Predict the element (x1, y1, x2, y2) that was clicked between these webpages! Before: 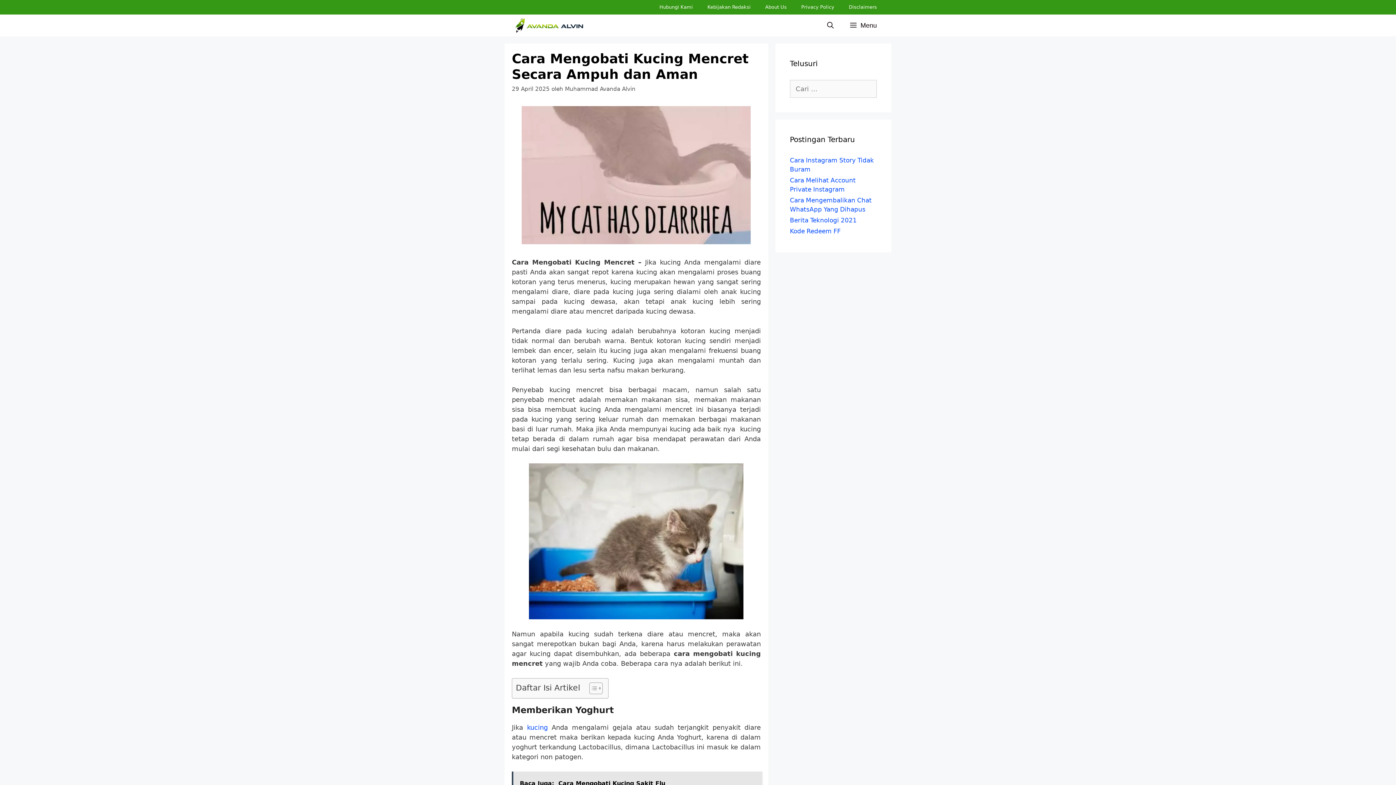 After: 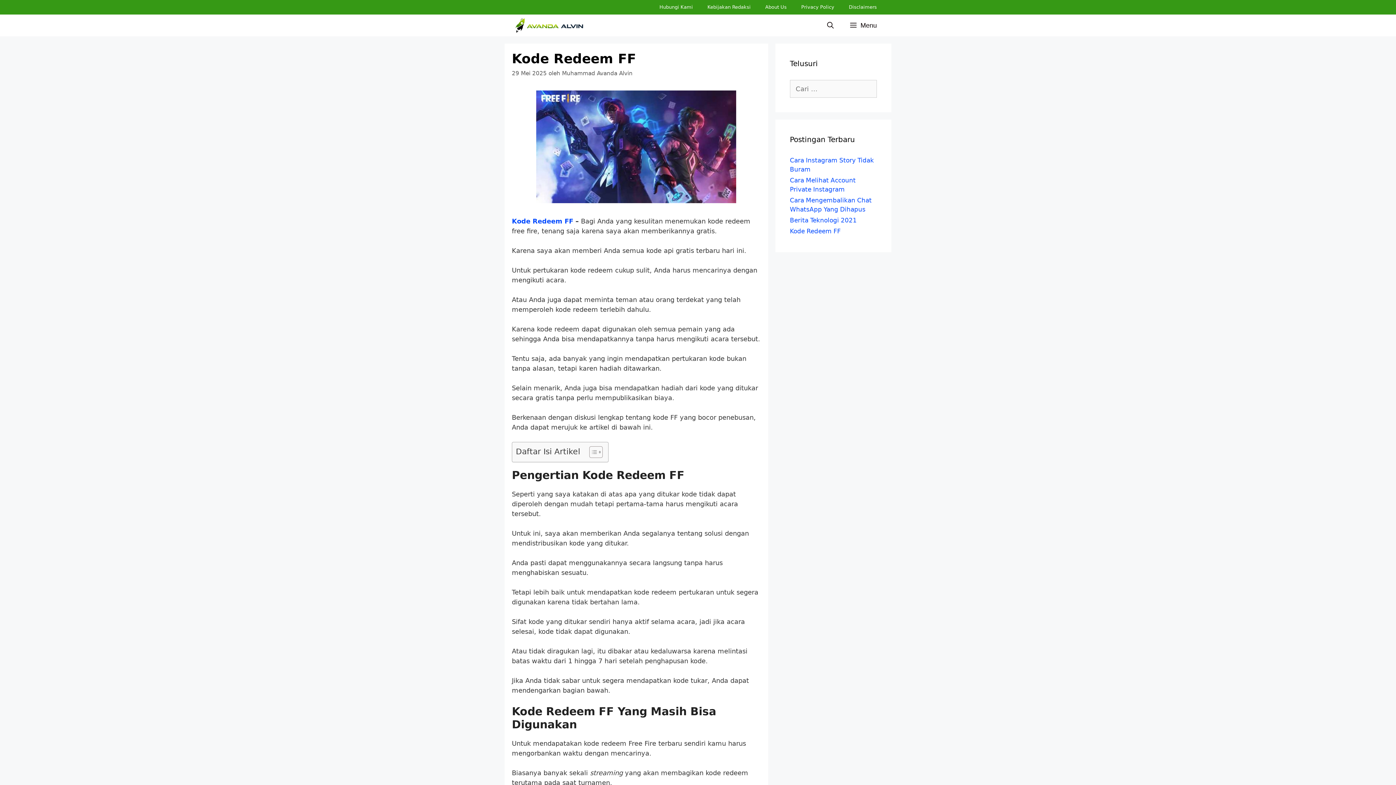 Action: label: Kode Redeem FF bbox: (790, 227, 841, 234)